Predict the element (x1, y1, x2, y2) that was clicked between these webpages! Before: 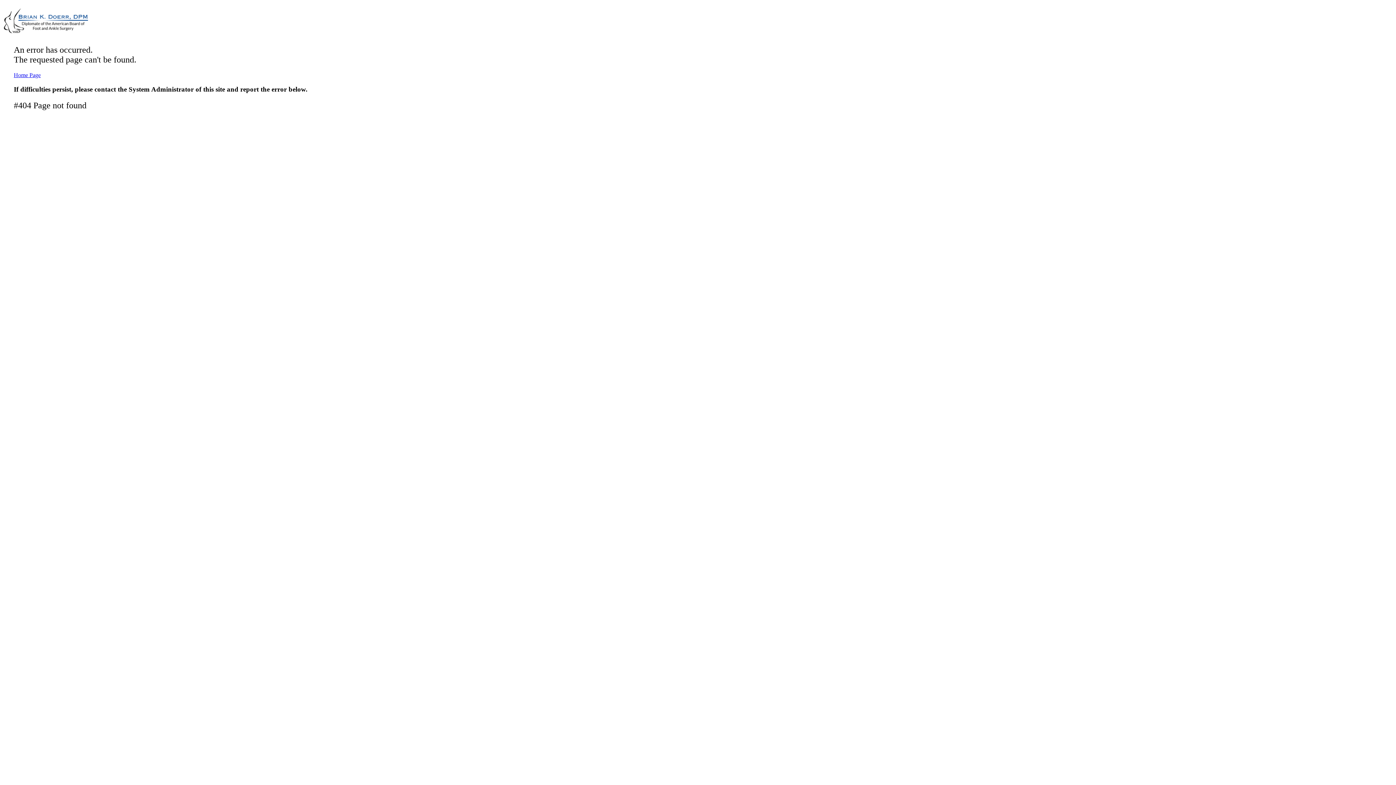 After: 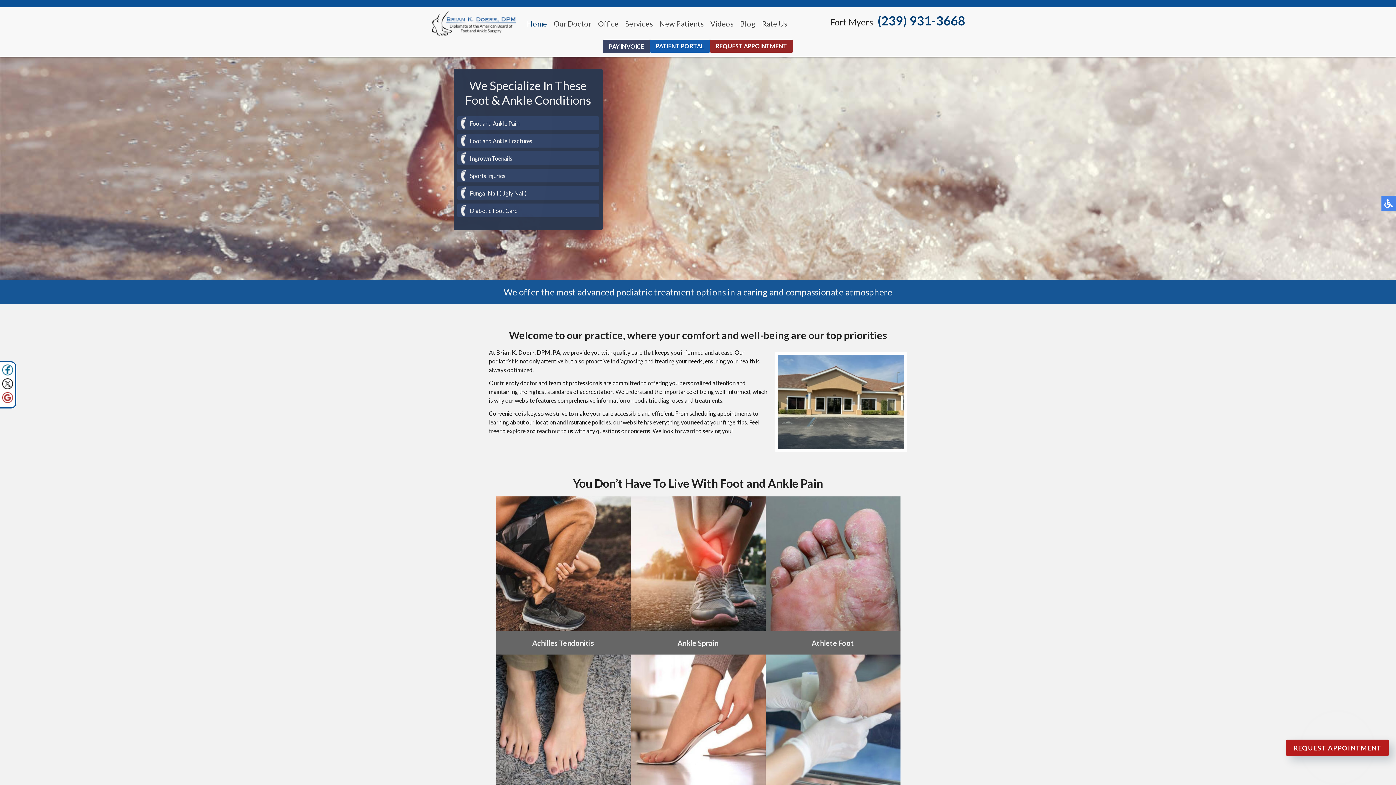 Action: label: Home Page bbox: (13, 72, 40, 78)